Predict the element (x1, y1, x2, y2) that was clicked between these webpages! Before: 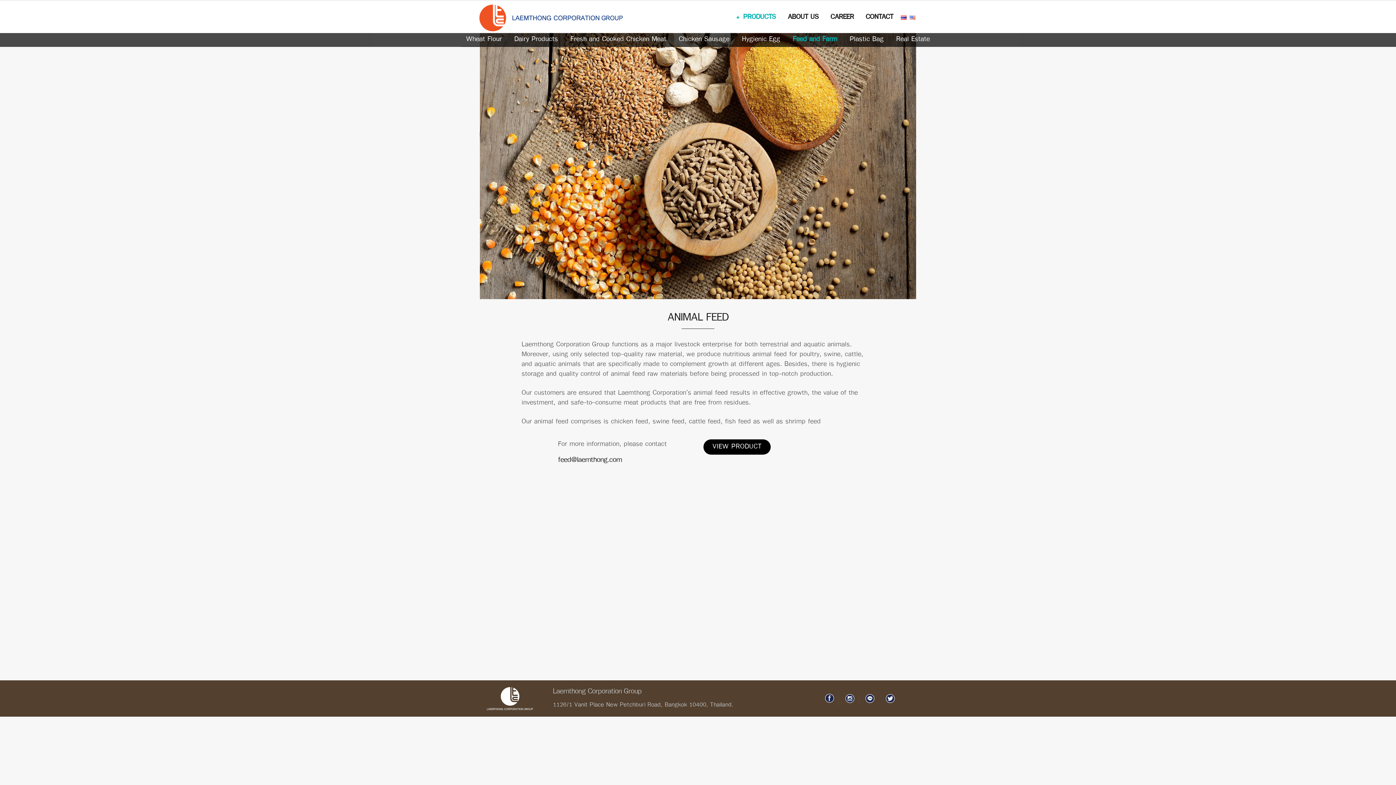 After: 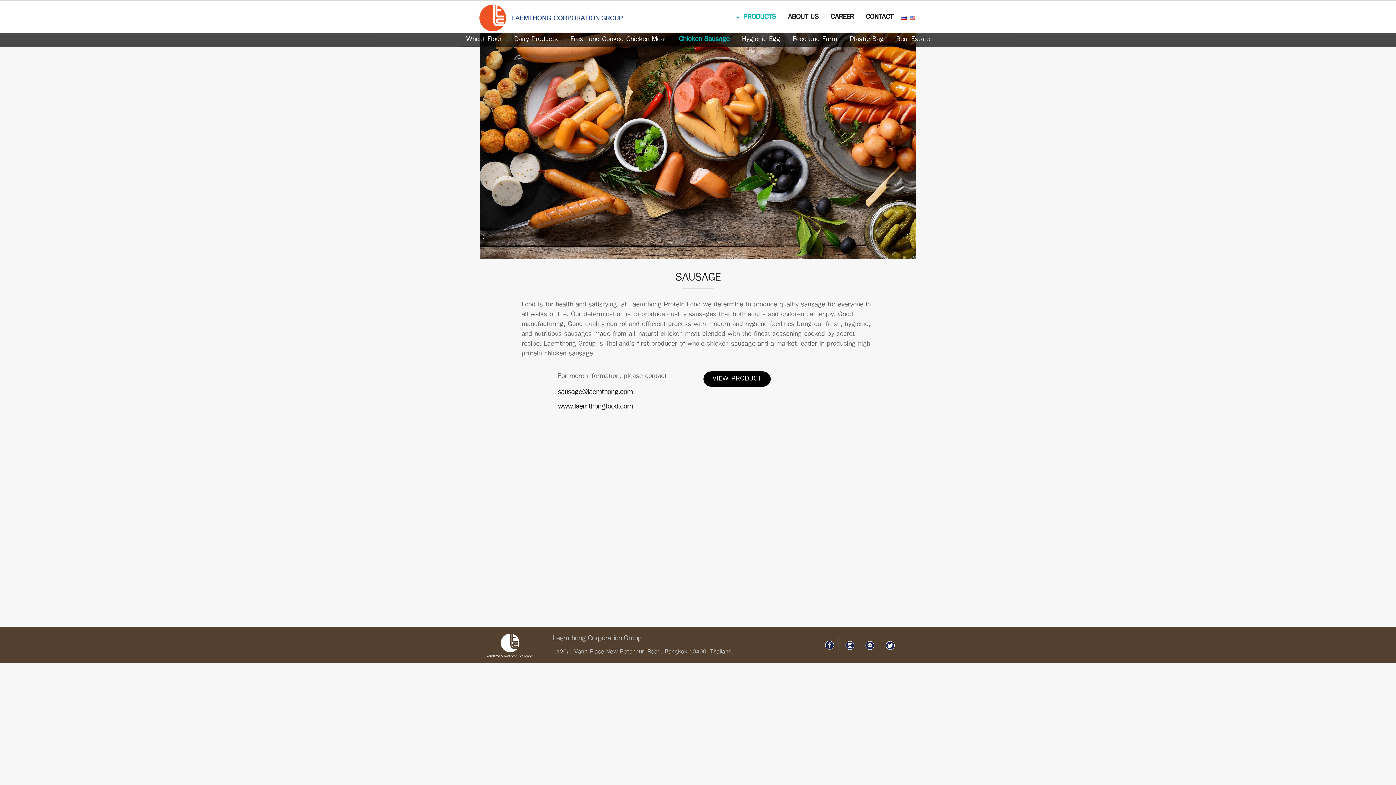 Action: label: Chicken Sausage bbox: (679, 33, 729, 46)